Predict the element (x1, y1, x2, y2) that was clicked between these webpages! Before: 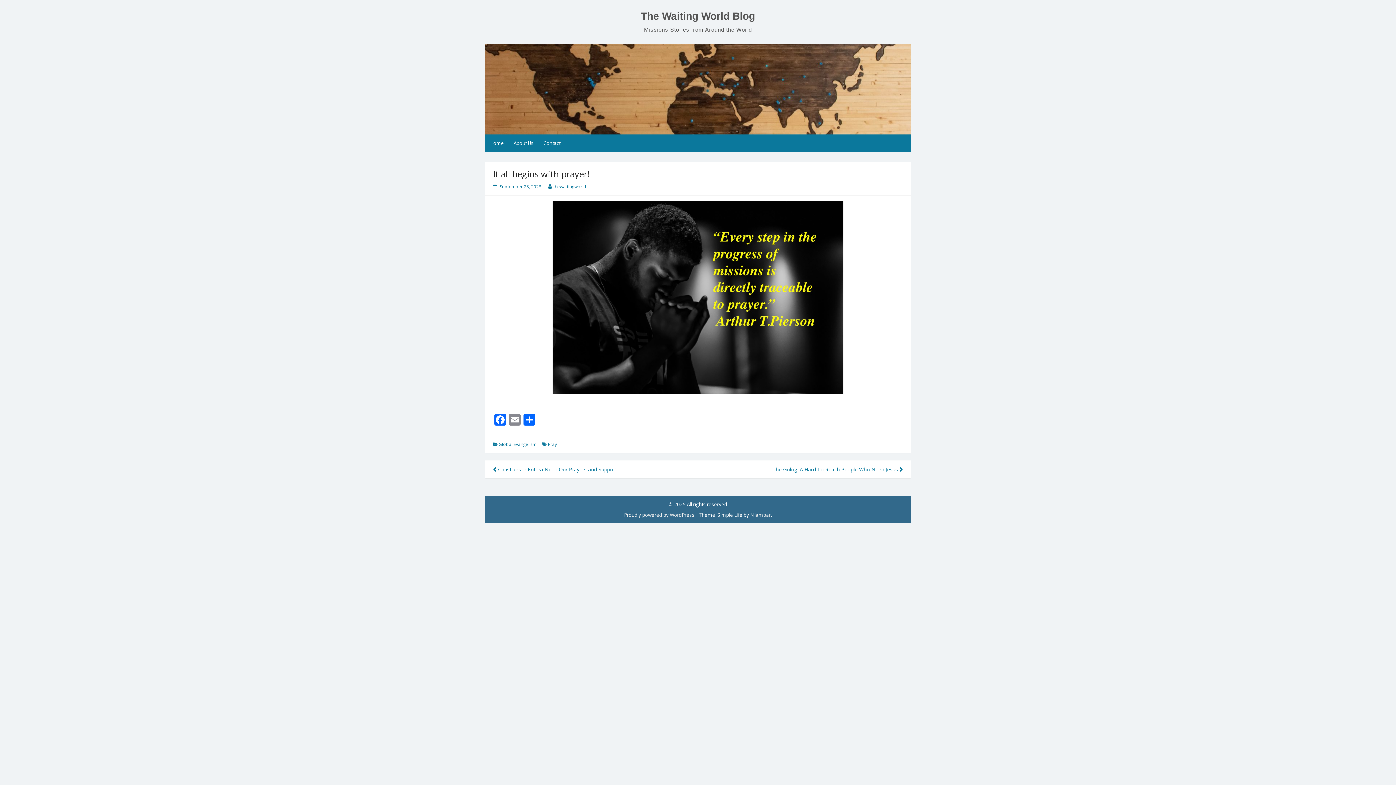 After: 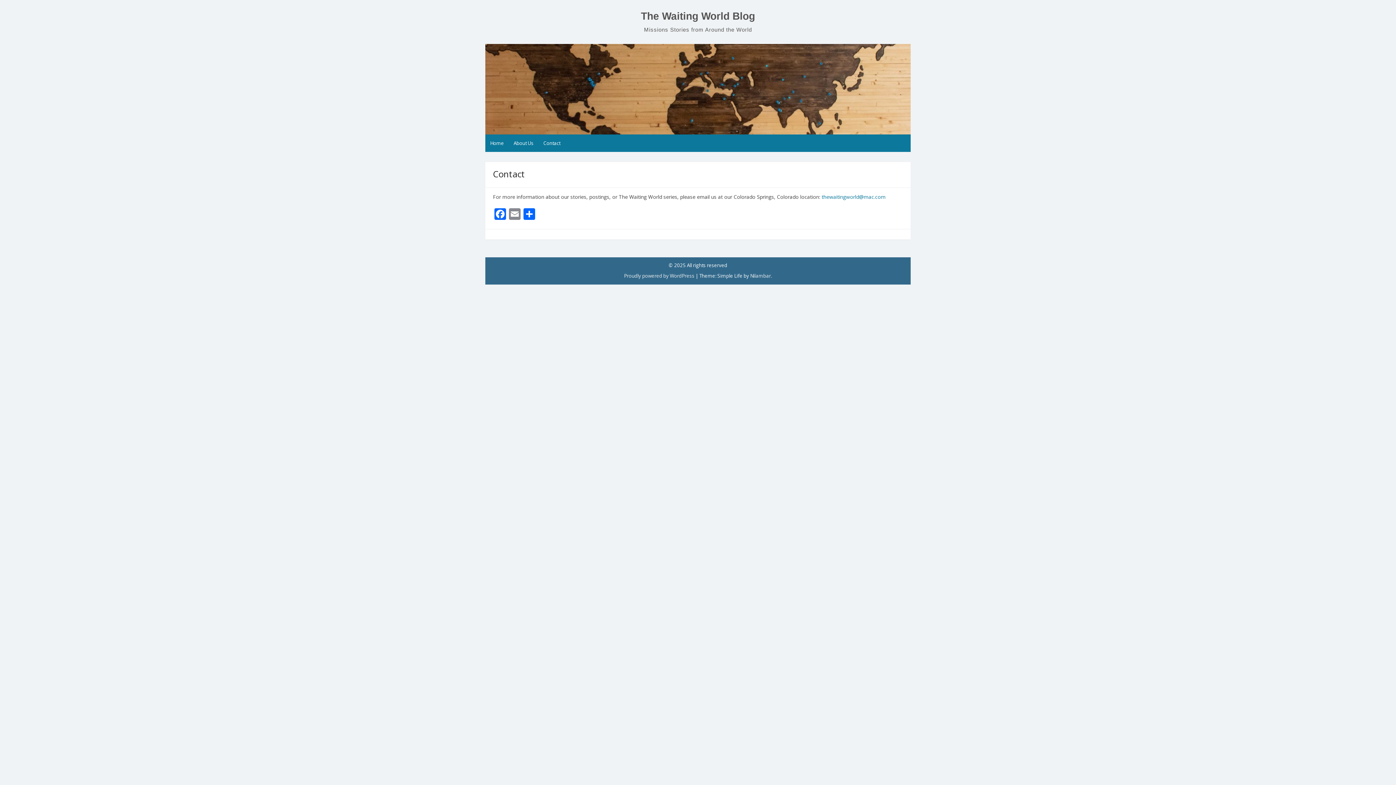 Action: label: Contact bbox: (538, 134, 565, 152)